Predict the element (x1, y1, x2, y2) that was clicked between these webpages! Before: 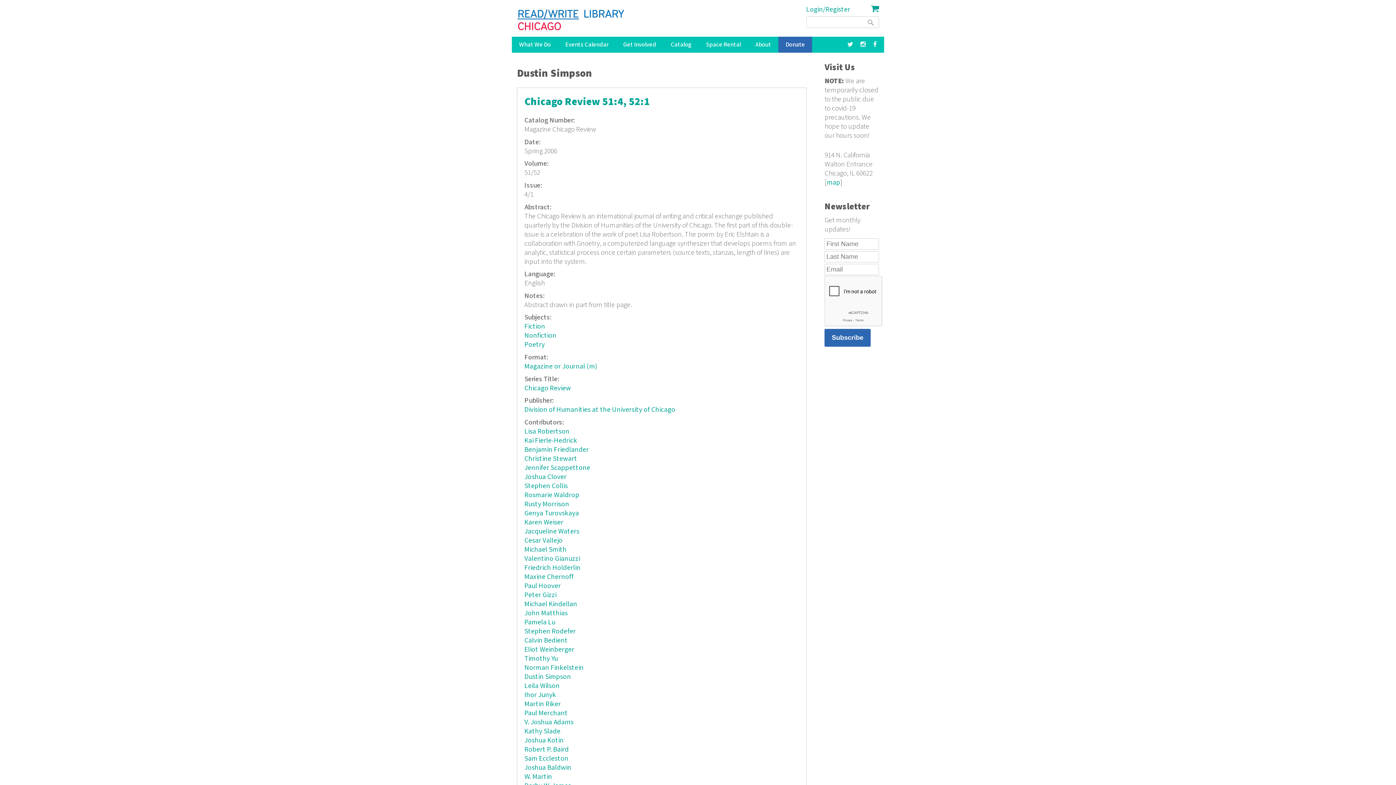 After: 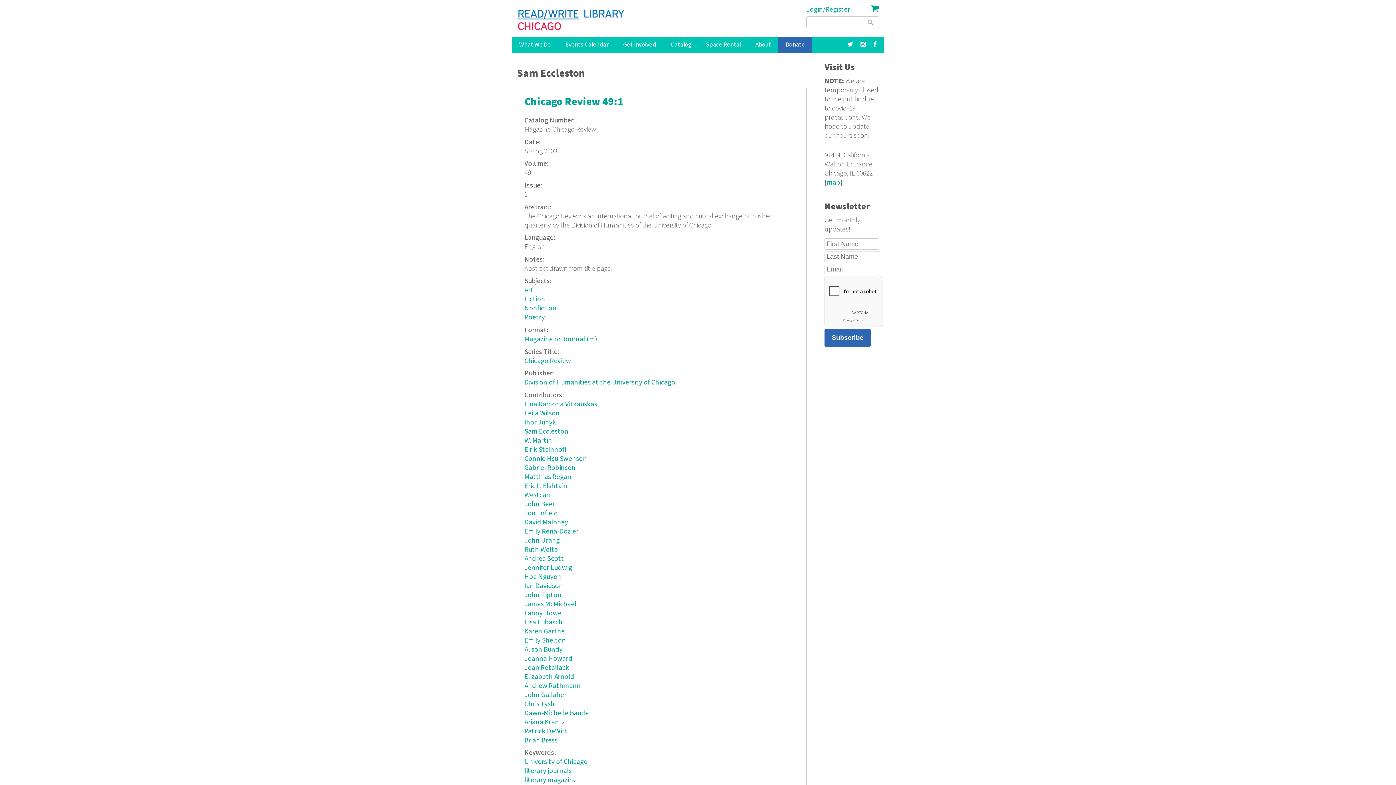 Action: bbox: (524, 754, 568, 763) label: Sam Eccleston